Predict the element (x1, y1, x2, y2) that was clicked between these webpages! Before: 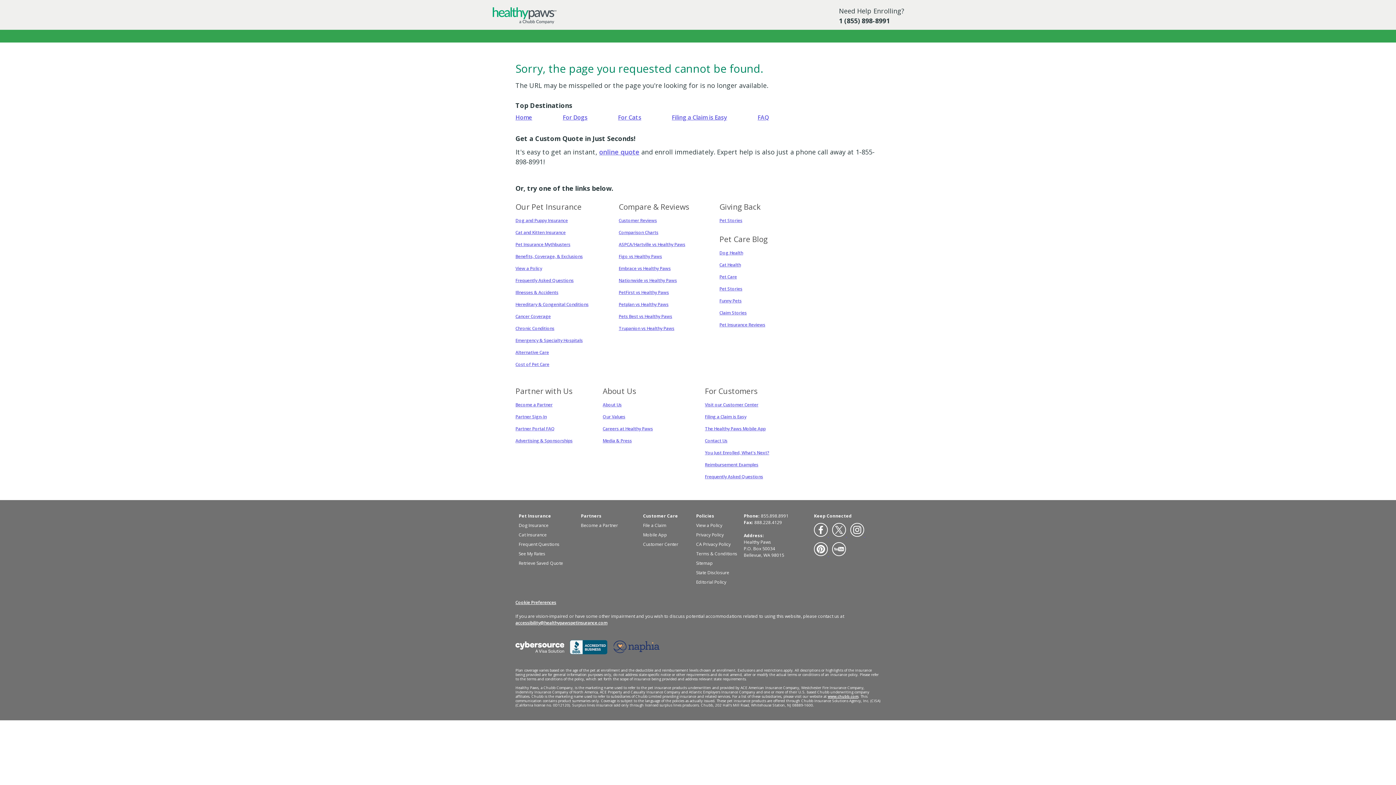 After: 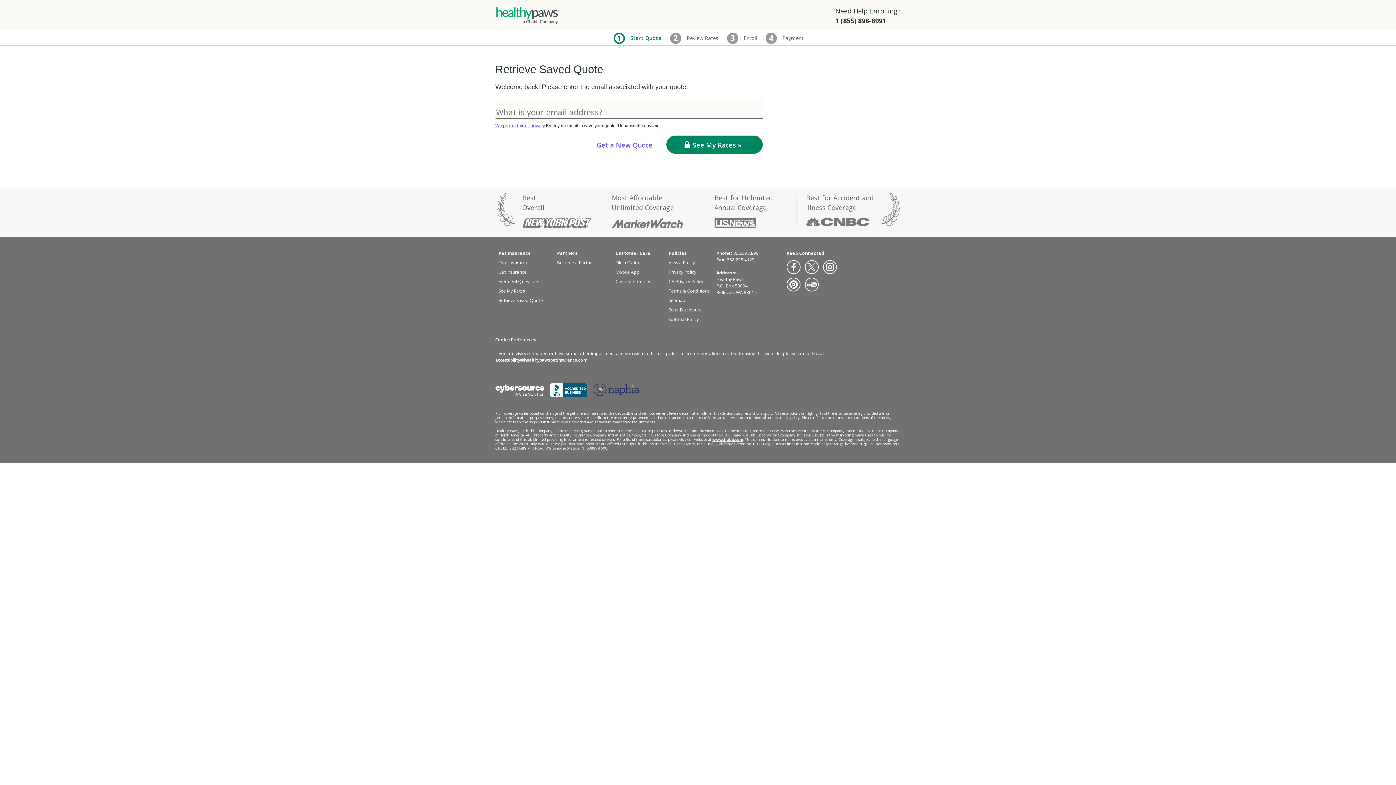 Action: bbox: (518, 560, 563, 566) label: Retrieve Saved Quote